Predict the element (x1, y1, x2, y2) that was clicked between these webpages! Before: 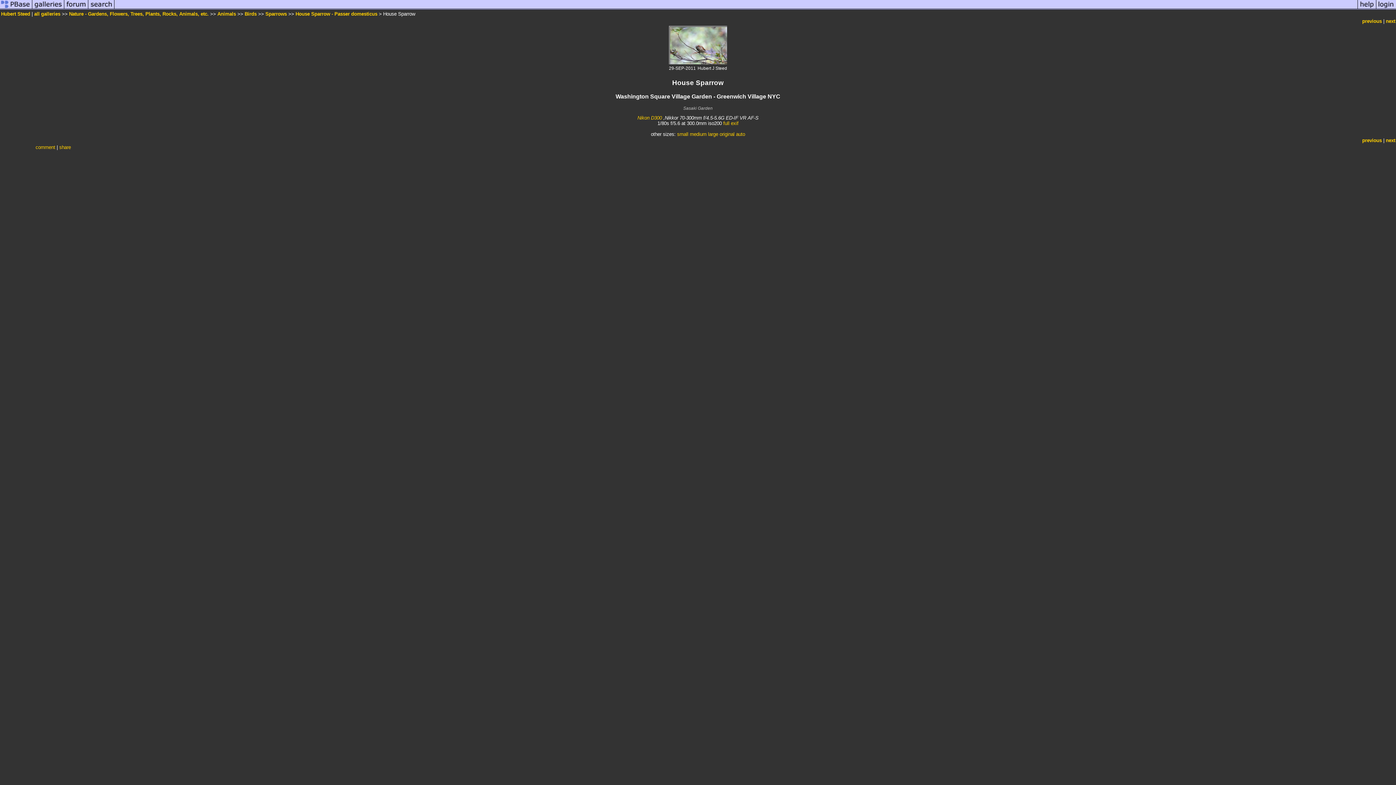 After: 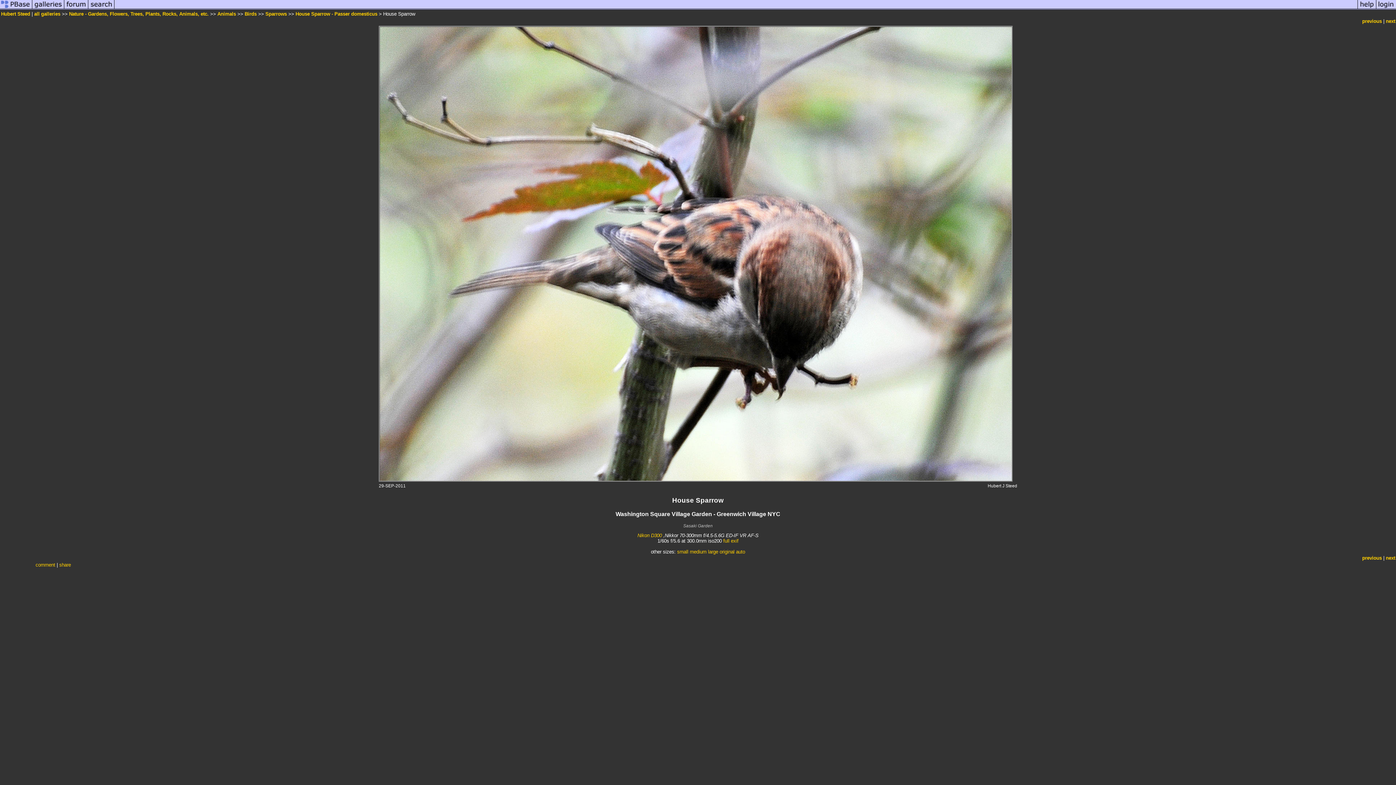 Action: bbox: (1362, 18, 1382, 24) label: previous